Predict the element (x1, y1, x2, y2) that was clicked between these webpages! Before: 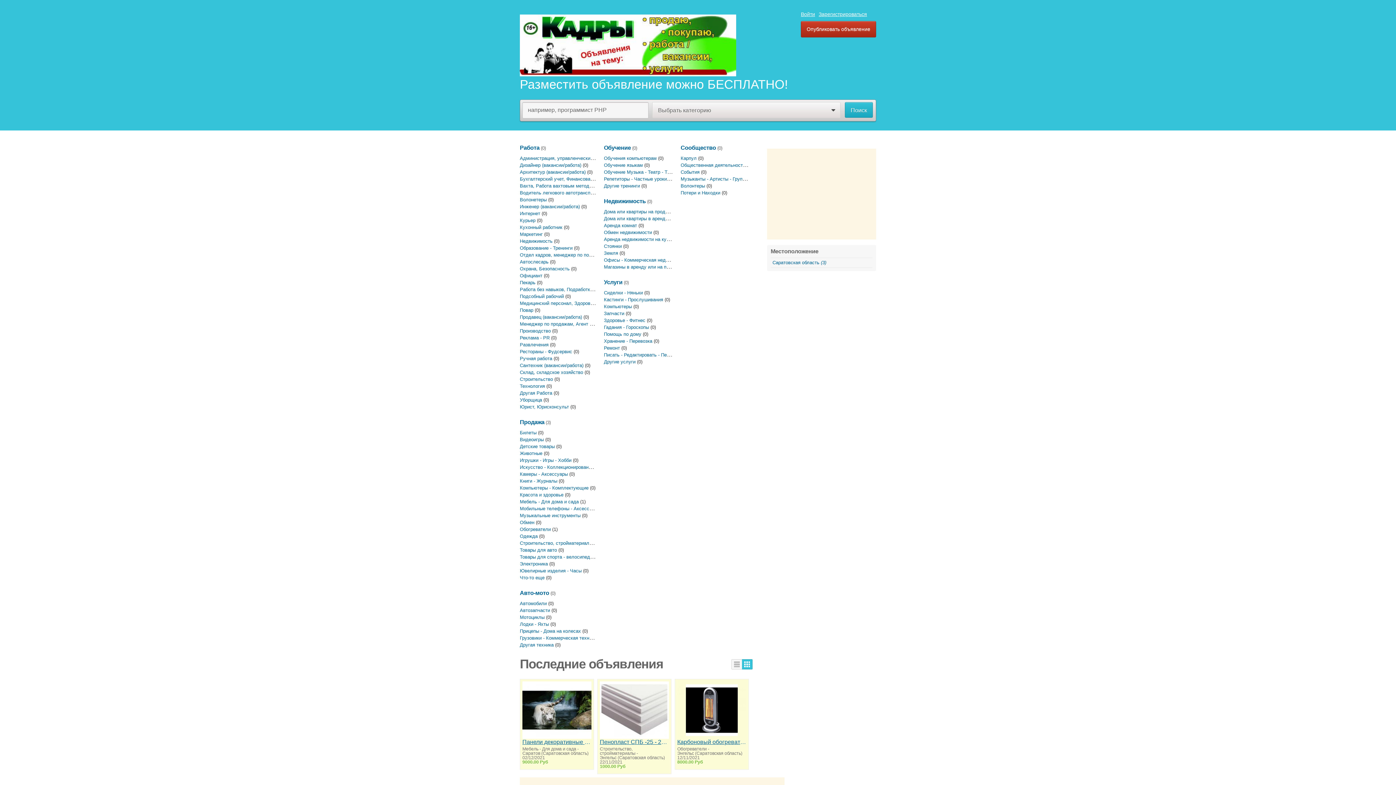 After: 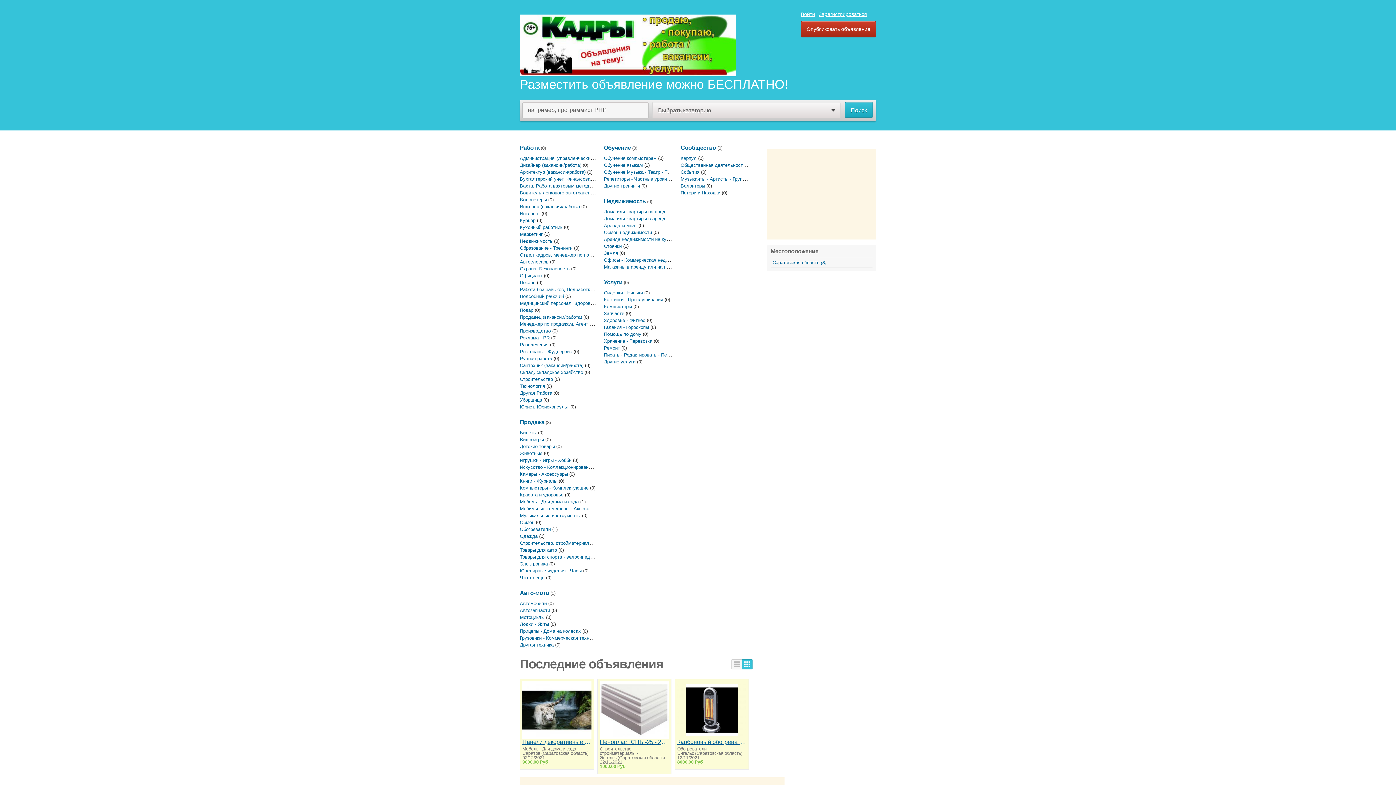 Action: bbox: (520, 369, 583, 375) label: Склад, складское хозяйство